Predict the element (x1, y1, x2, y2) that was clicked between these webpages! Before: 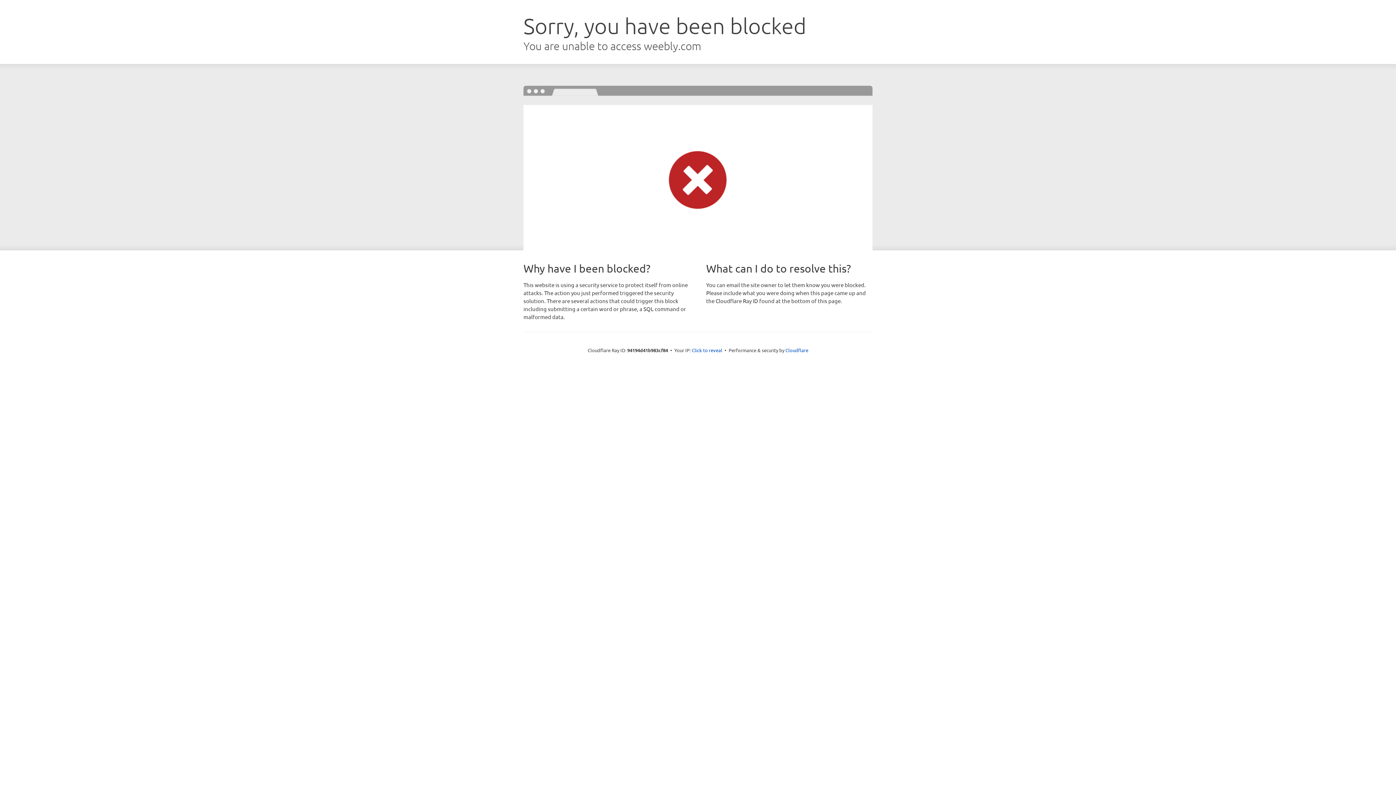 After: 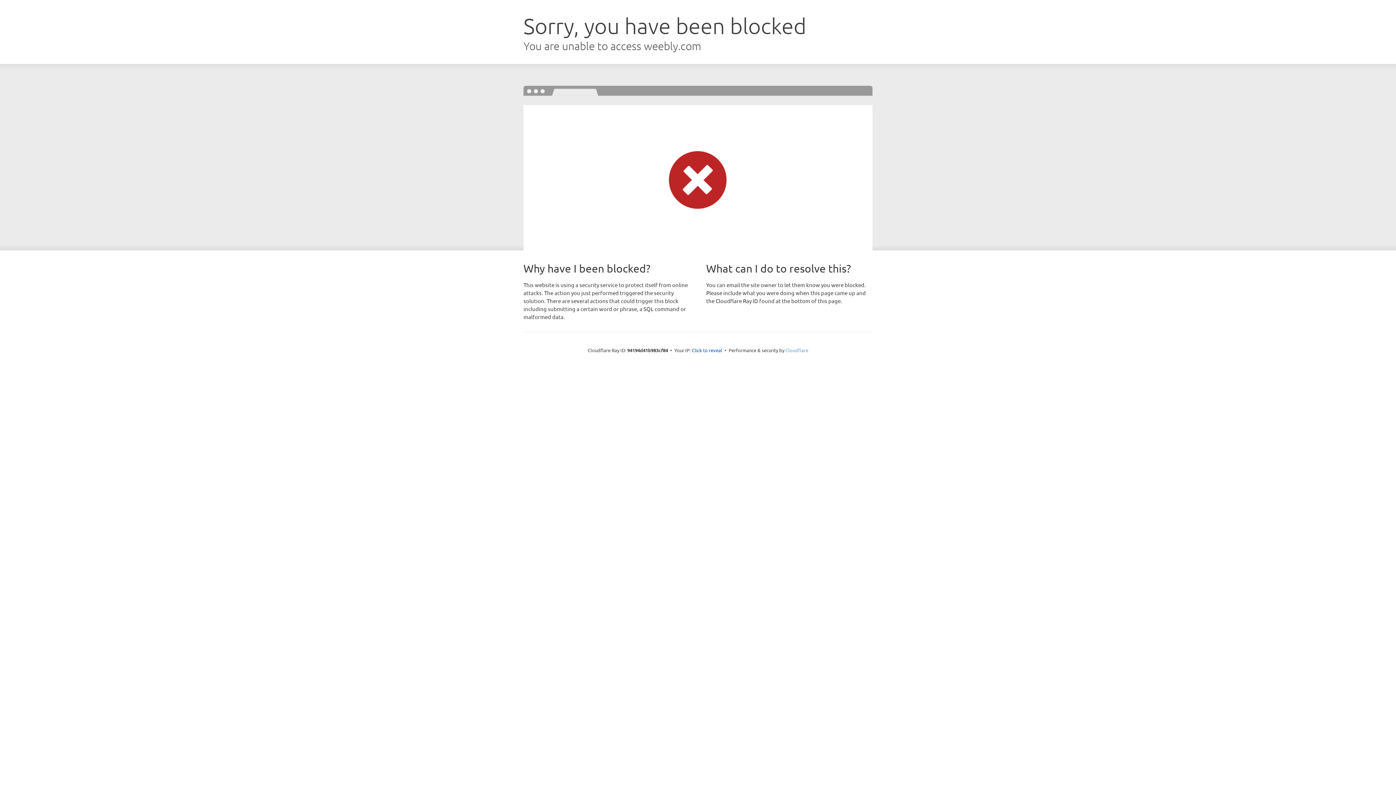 Action: bbox: (785, 347, 808, 353) label: Cloudflare